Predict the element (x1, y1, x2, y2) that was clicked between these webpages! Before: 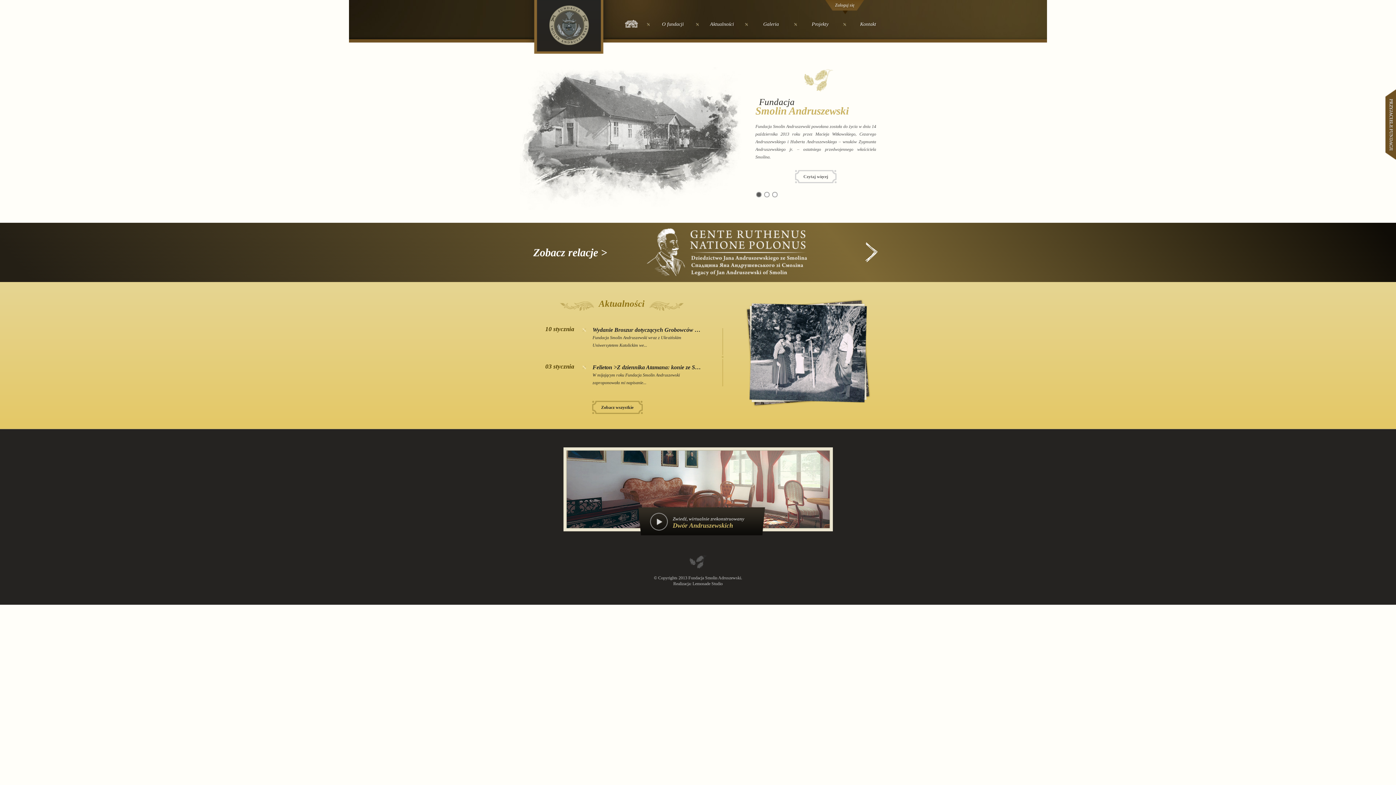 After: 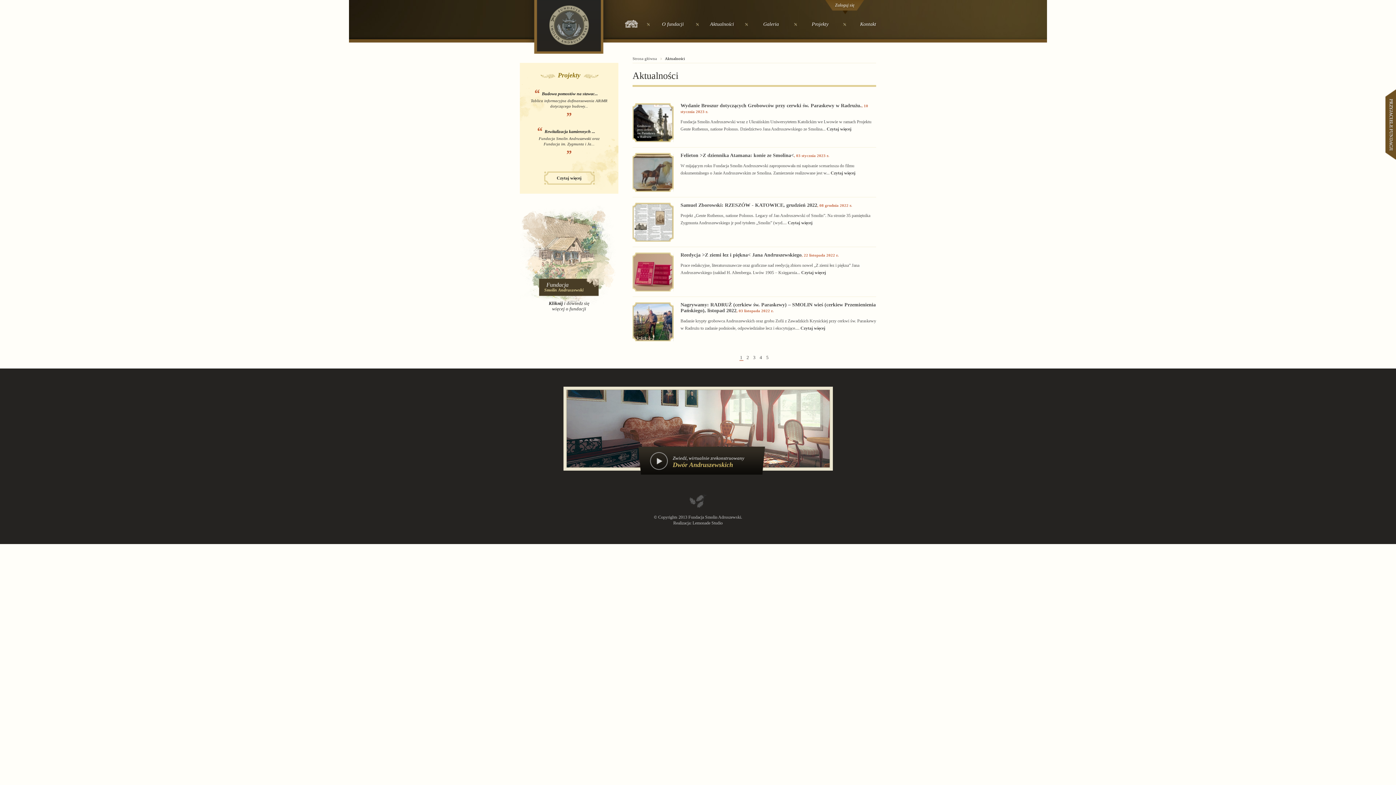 Action: bbox: (592, 400, 642, 414) label: Zobacz wszystkie